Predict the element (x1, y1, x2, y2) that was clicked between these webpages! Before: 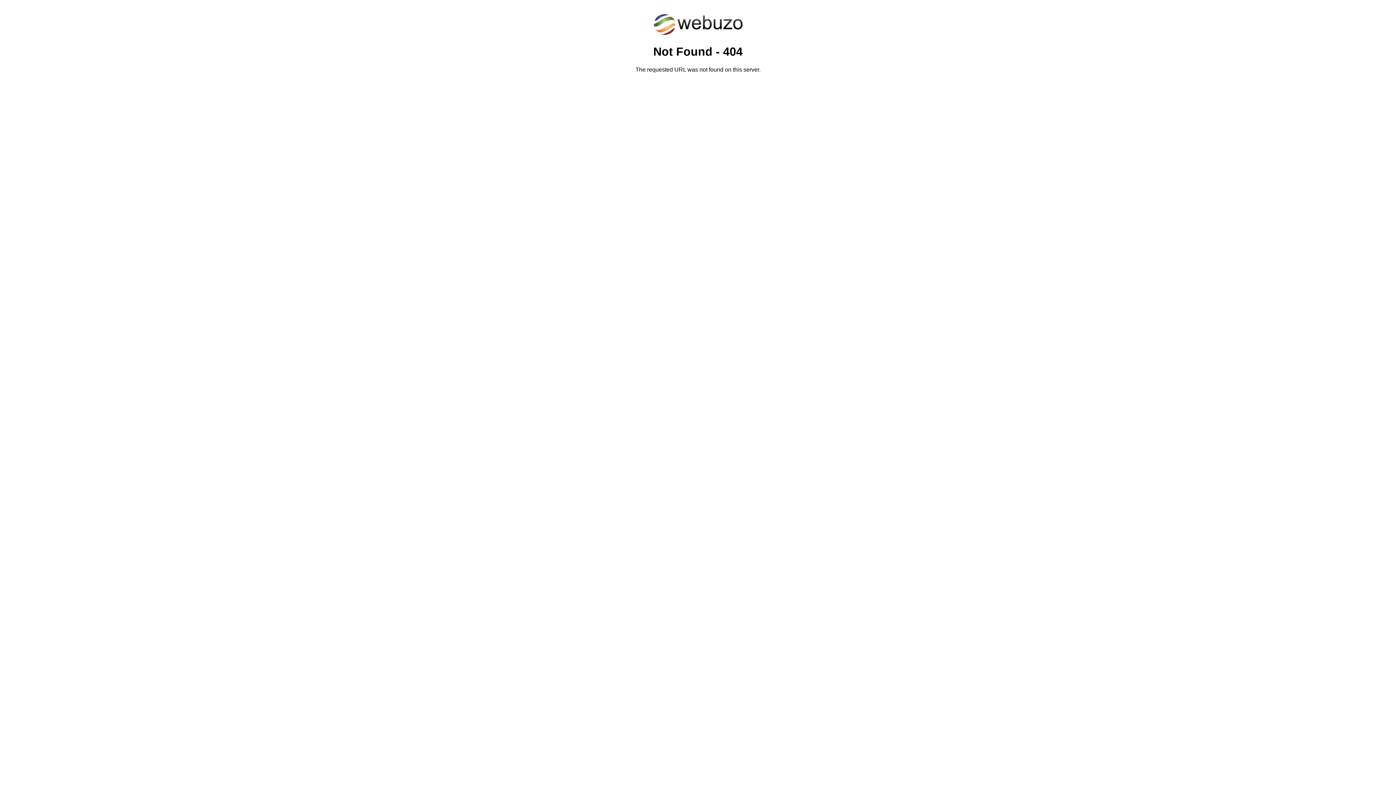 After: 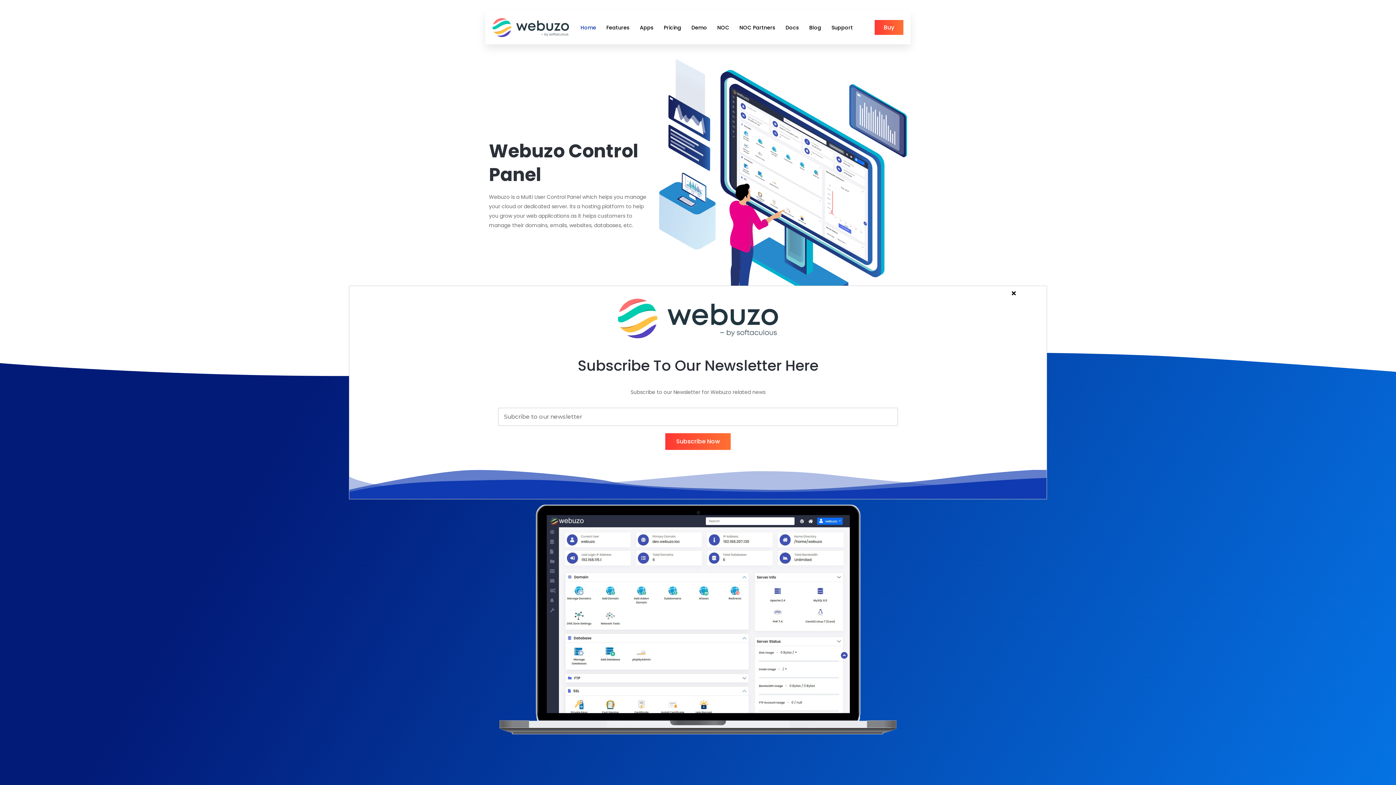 Action: bbox: (652, 30, 743, 37)